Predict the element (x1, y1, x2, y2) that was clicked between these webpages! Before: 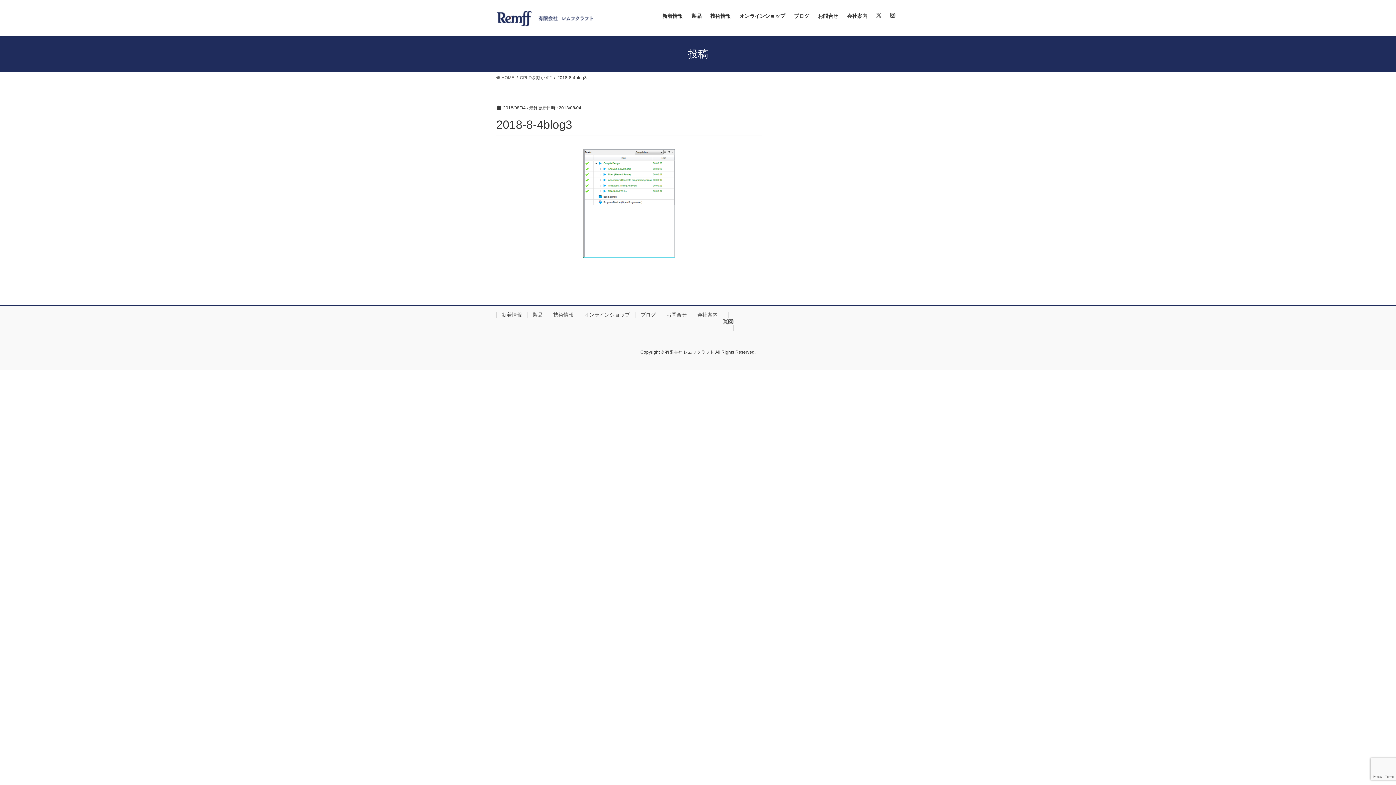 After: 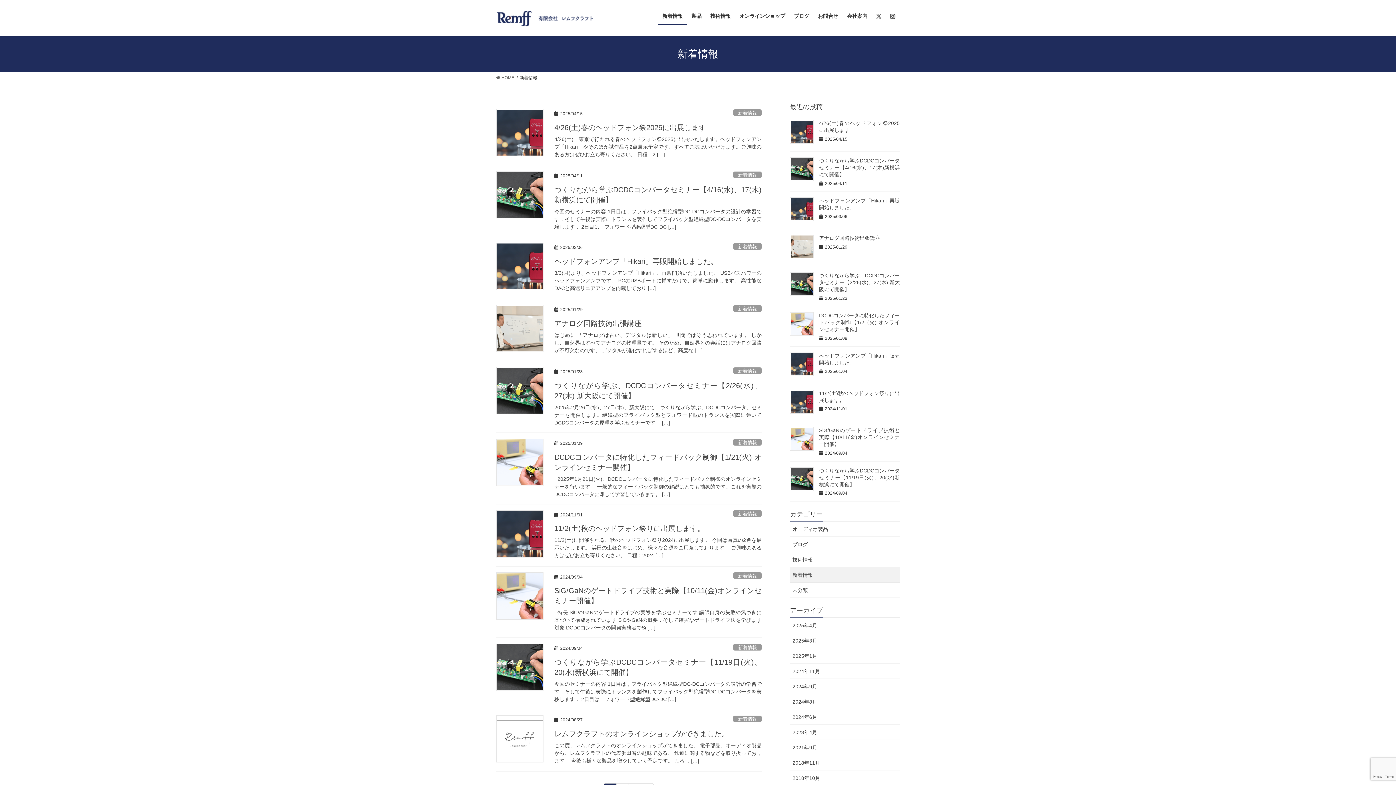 Action: bbox: (496, 312, 527, 317) label: 新着情報